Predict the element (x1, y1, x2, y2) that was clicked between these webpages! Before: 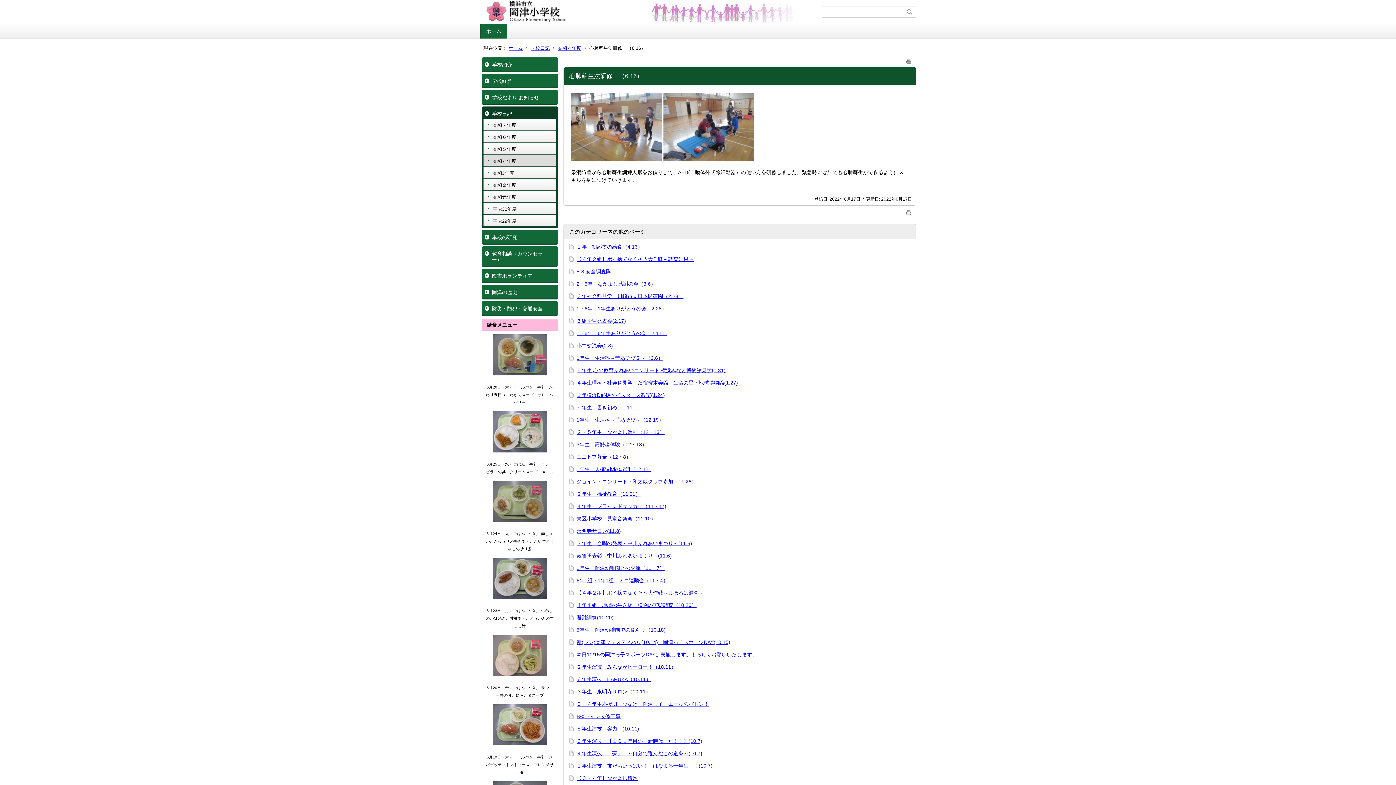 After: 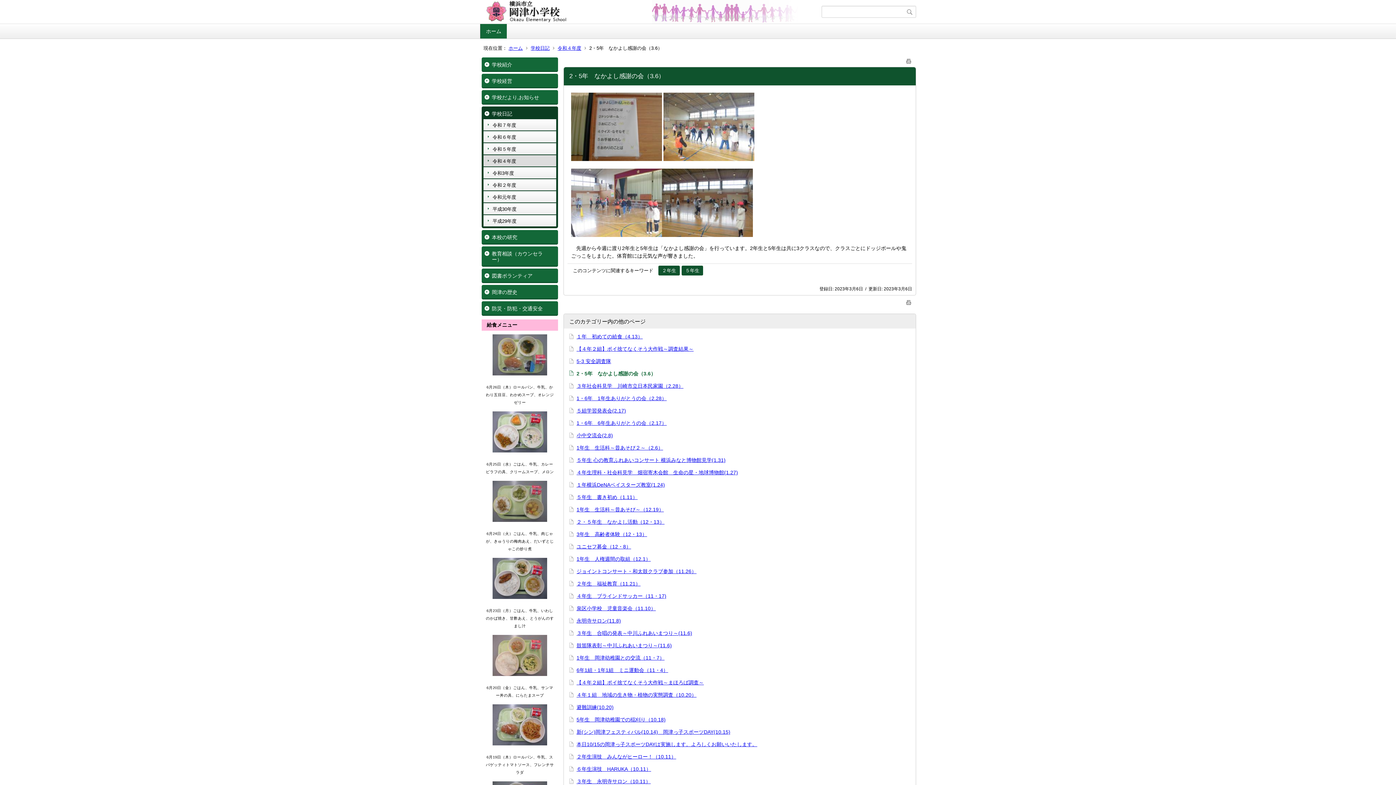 Action: bbox: (576, 281, 656, 286) label: 2・5年　なかよし感謝の会（3.6）